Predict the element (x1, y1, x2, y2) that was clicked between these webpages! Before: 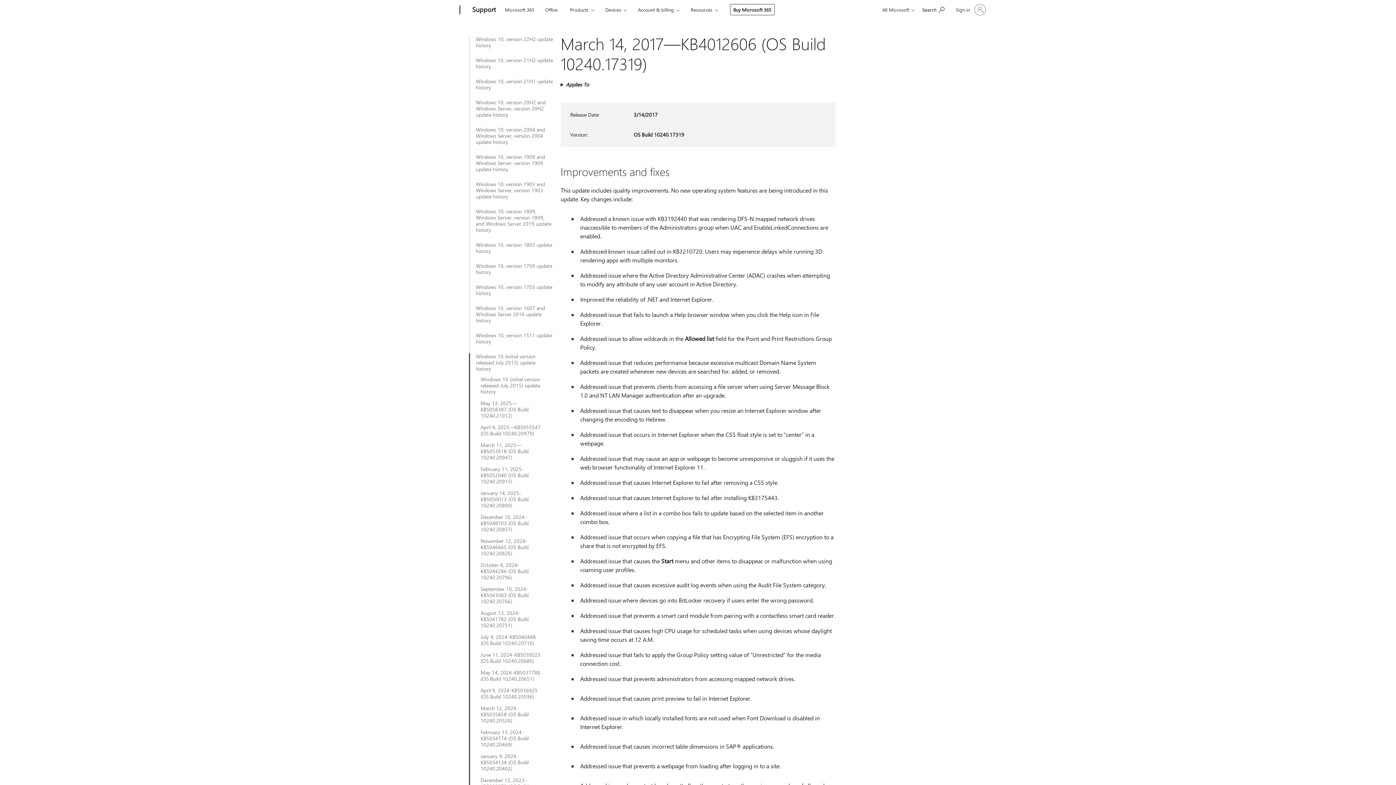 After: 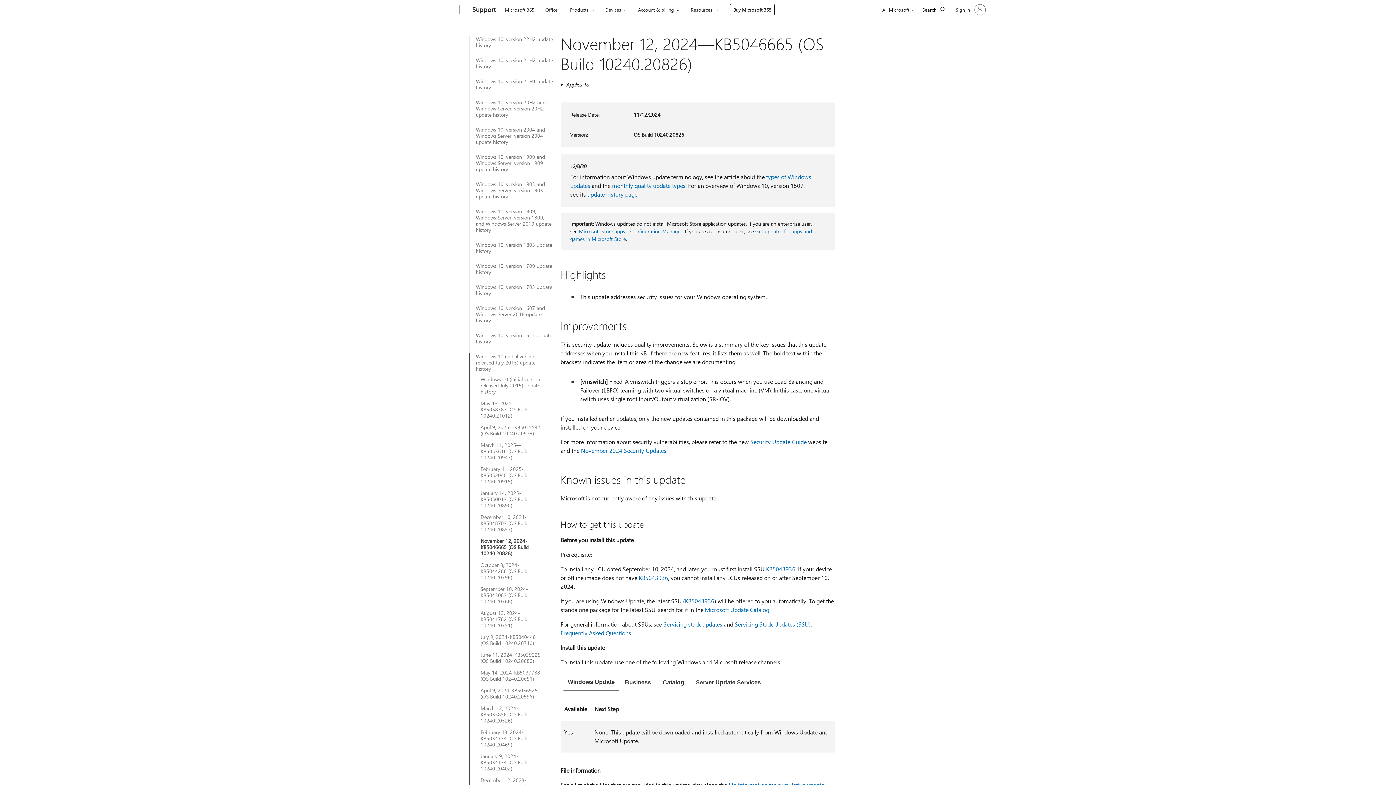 Action: bbox: (480, 538, 542, 556) label: November 12, 2024-KB5046665 (OS Build 10240.20826)